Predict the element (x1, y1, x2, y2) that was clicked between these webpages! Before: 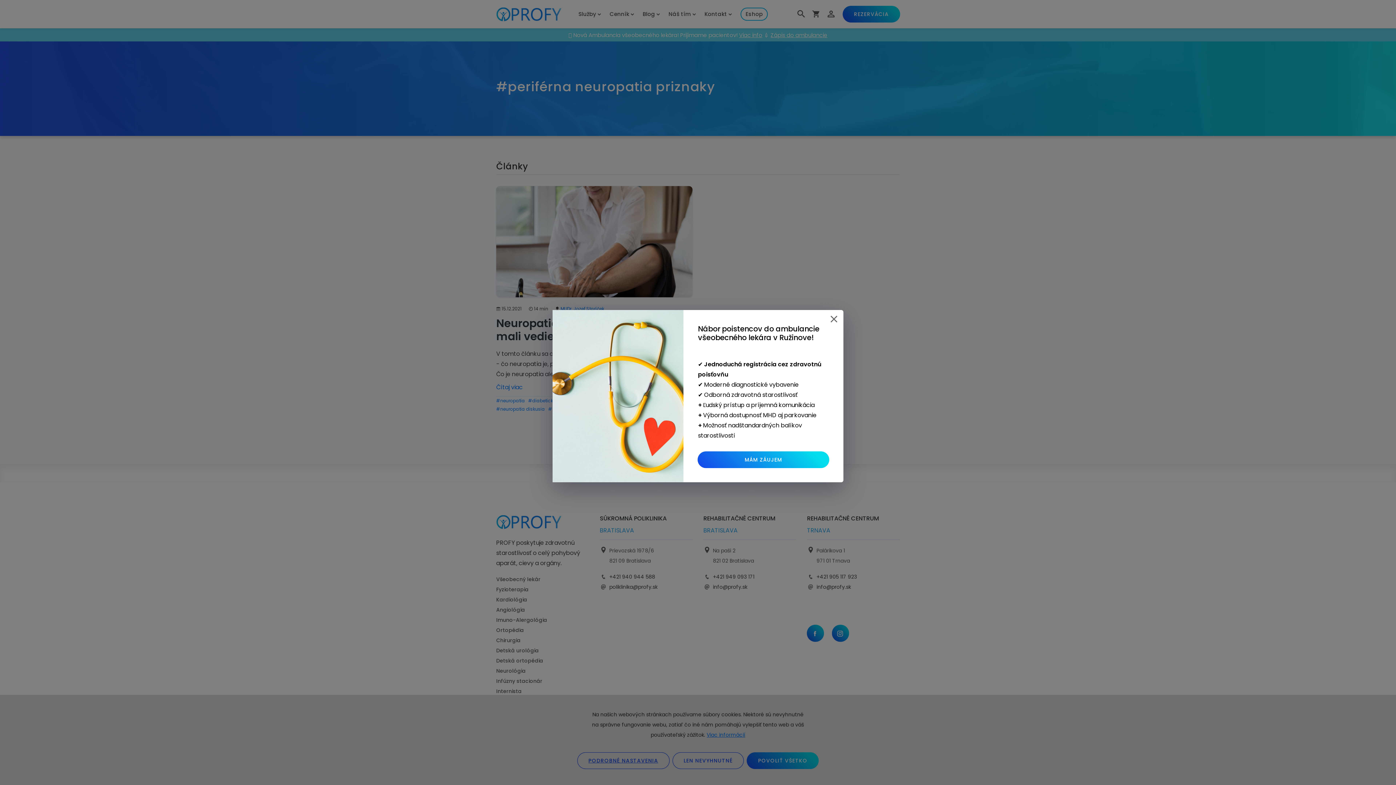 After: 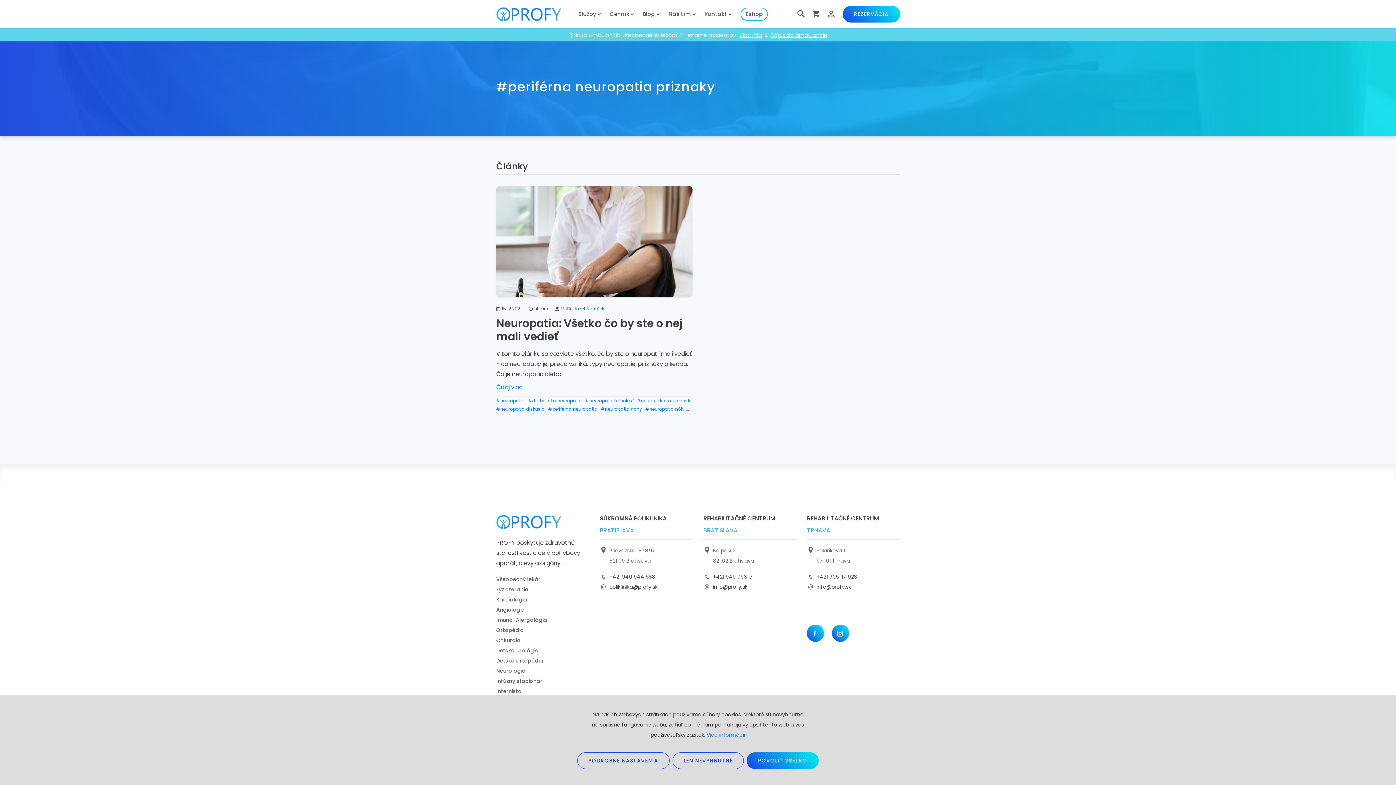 Action: label: MÁM ZÁUJEM bbox: (698, 452, 829, 468)